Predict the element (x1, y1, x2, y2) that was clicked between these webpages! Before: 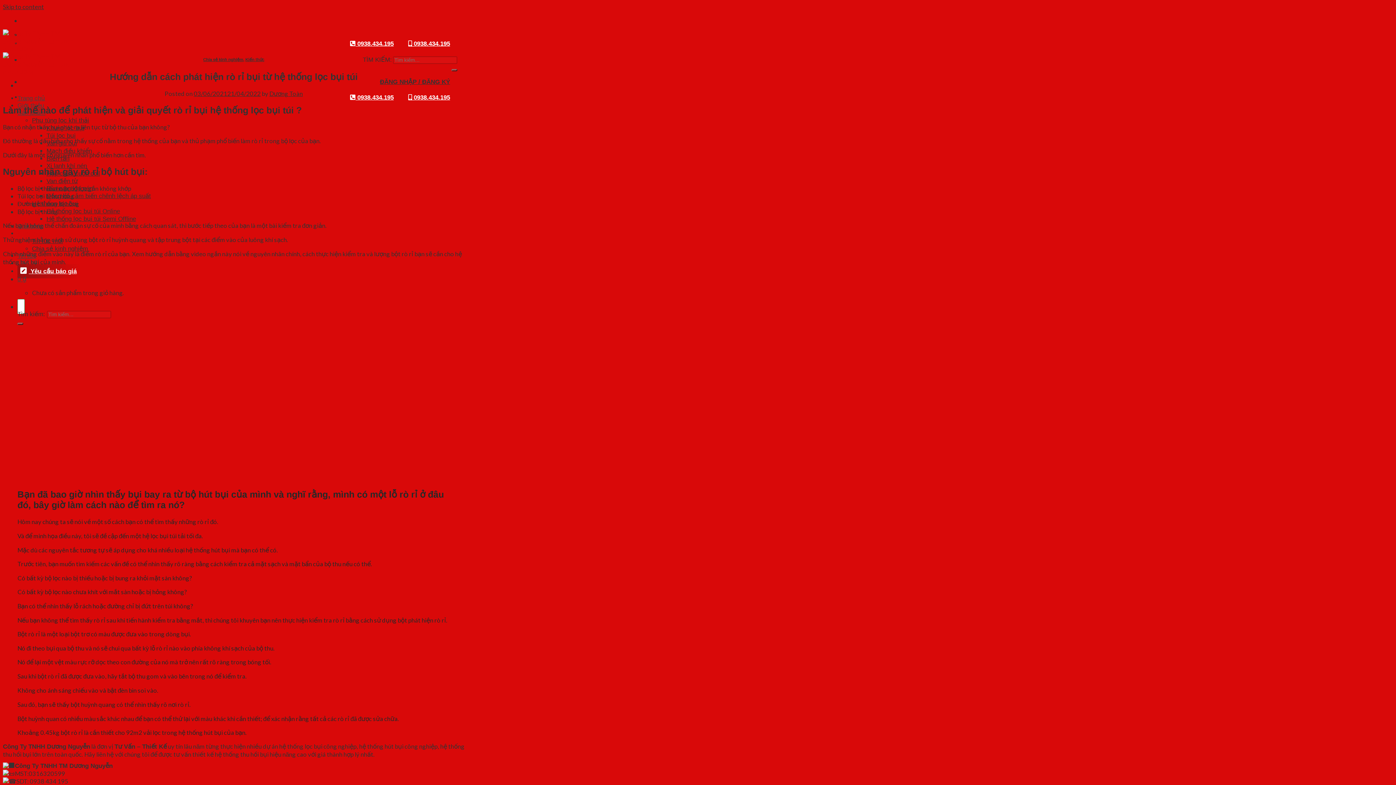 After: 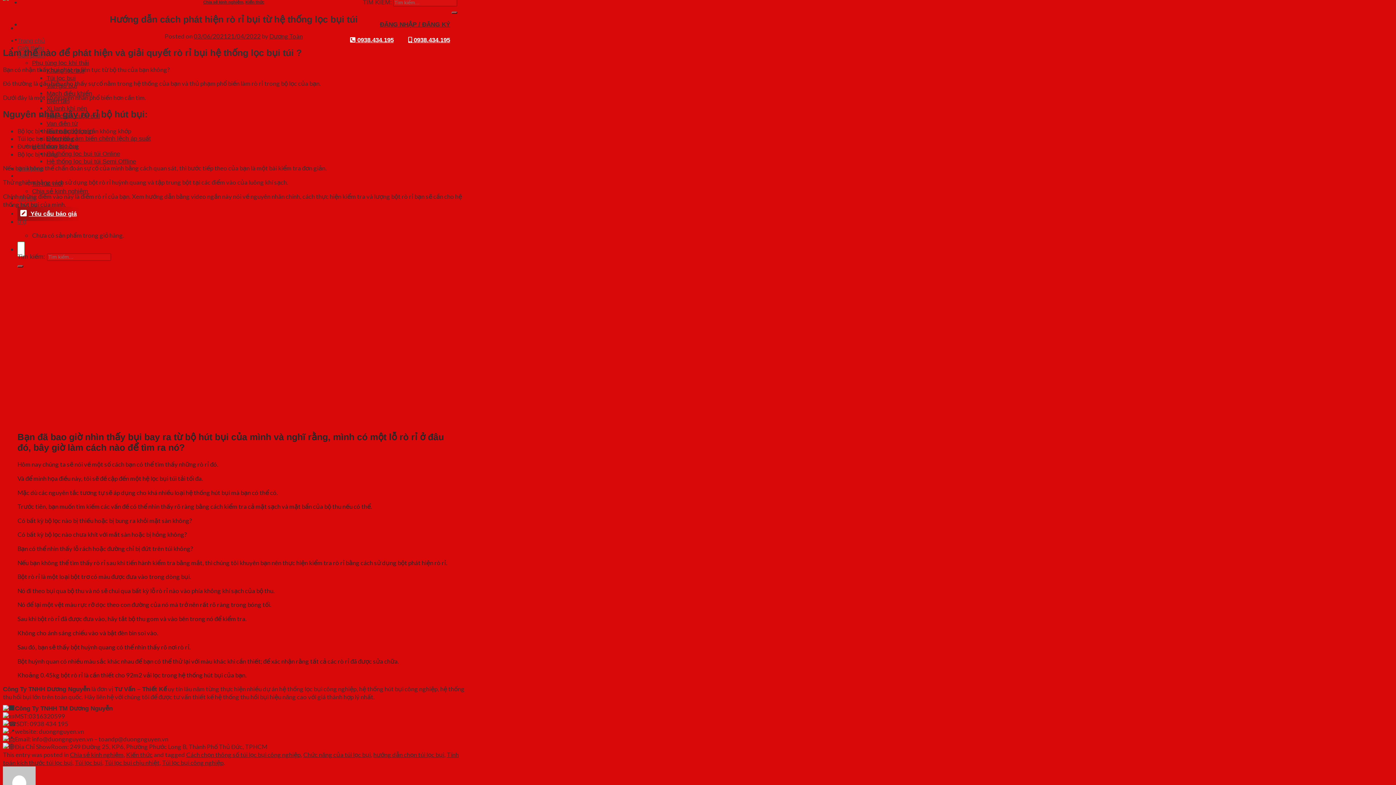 Action: bbox: (2, 2, 44, 10) label: Skip to content